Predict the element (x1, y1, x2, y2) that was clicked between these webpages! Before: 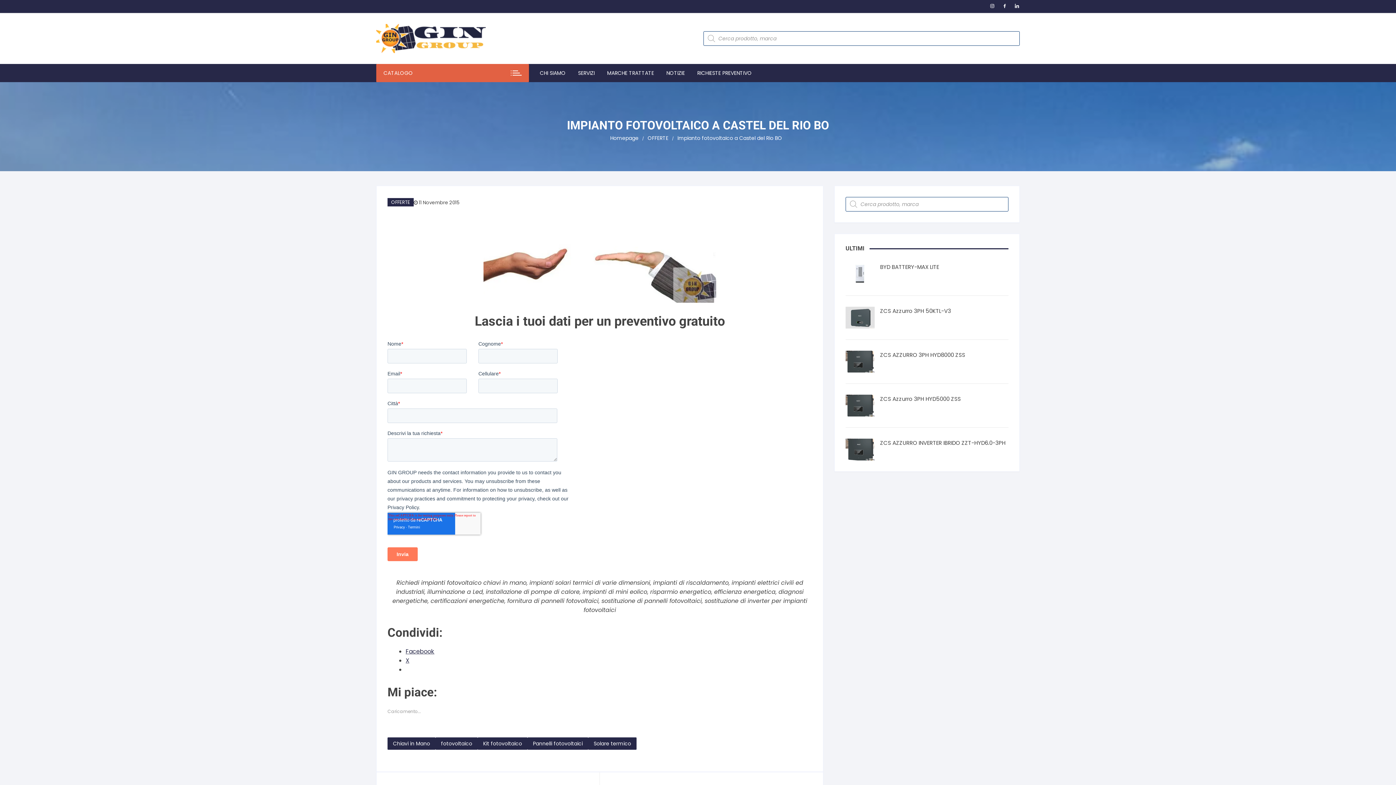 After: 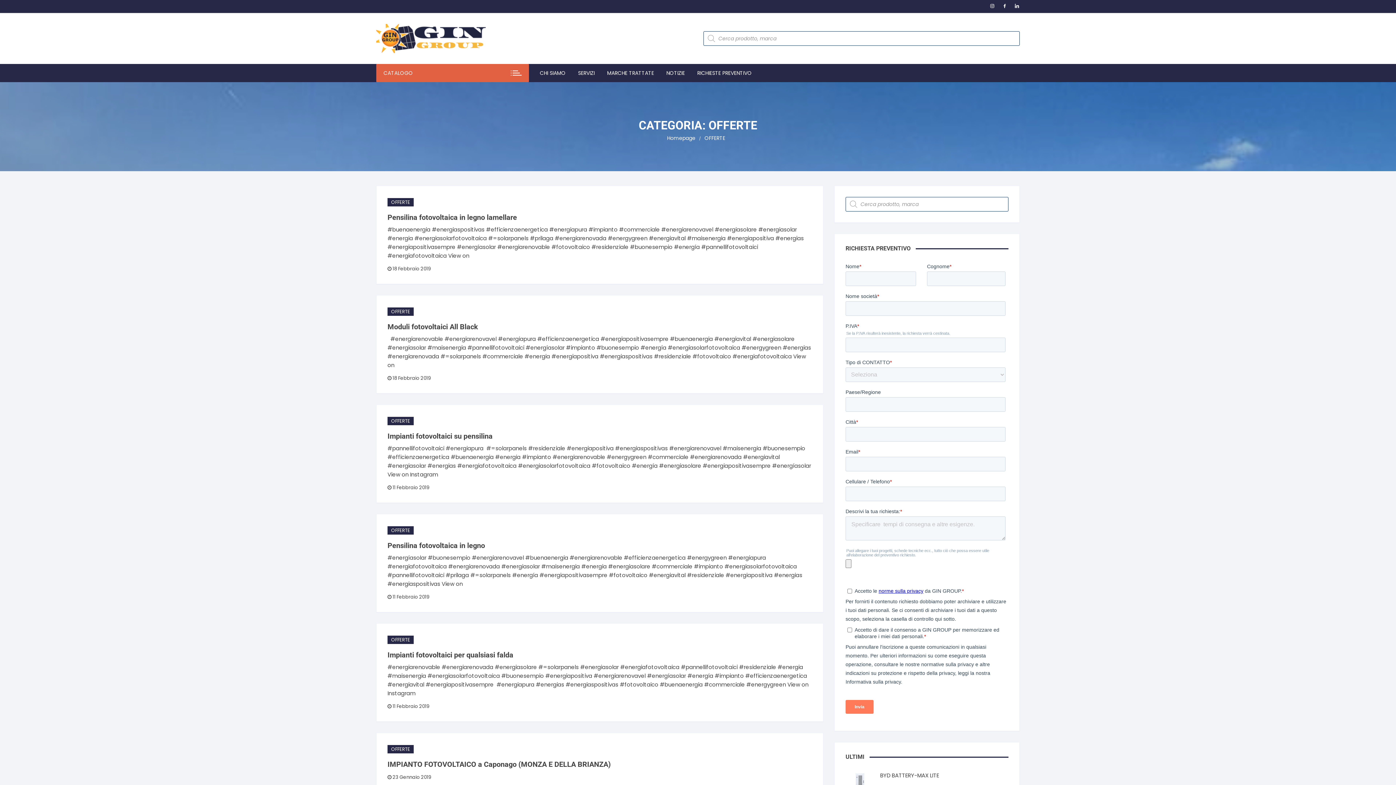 Action: label: OFFERTE bbox: (387, 198, 413, 206)